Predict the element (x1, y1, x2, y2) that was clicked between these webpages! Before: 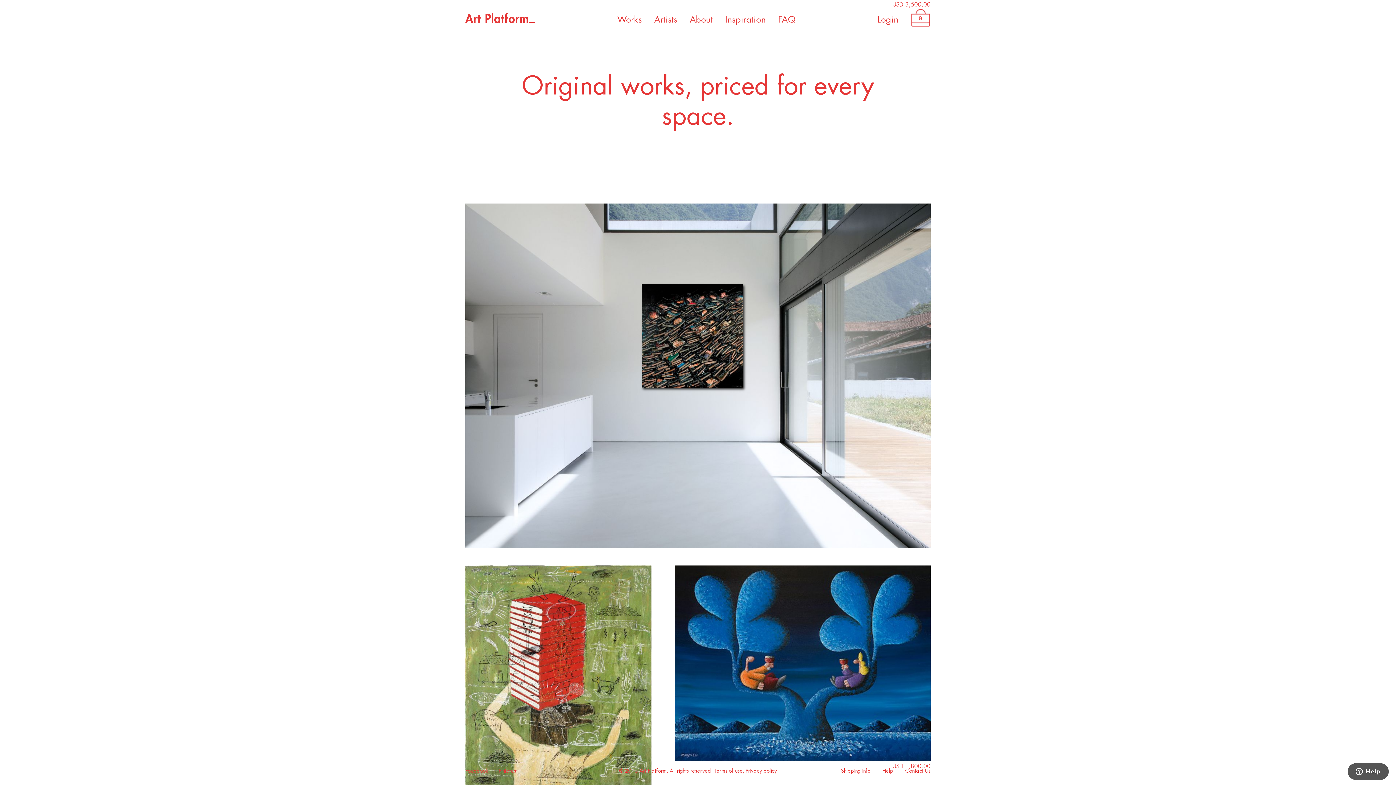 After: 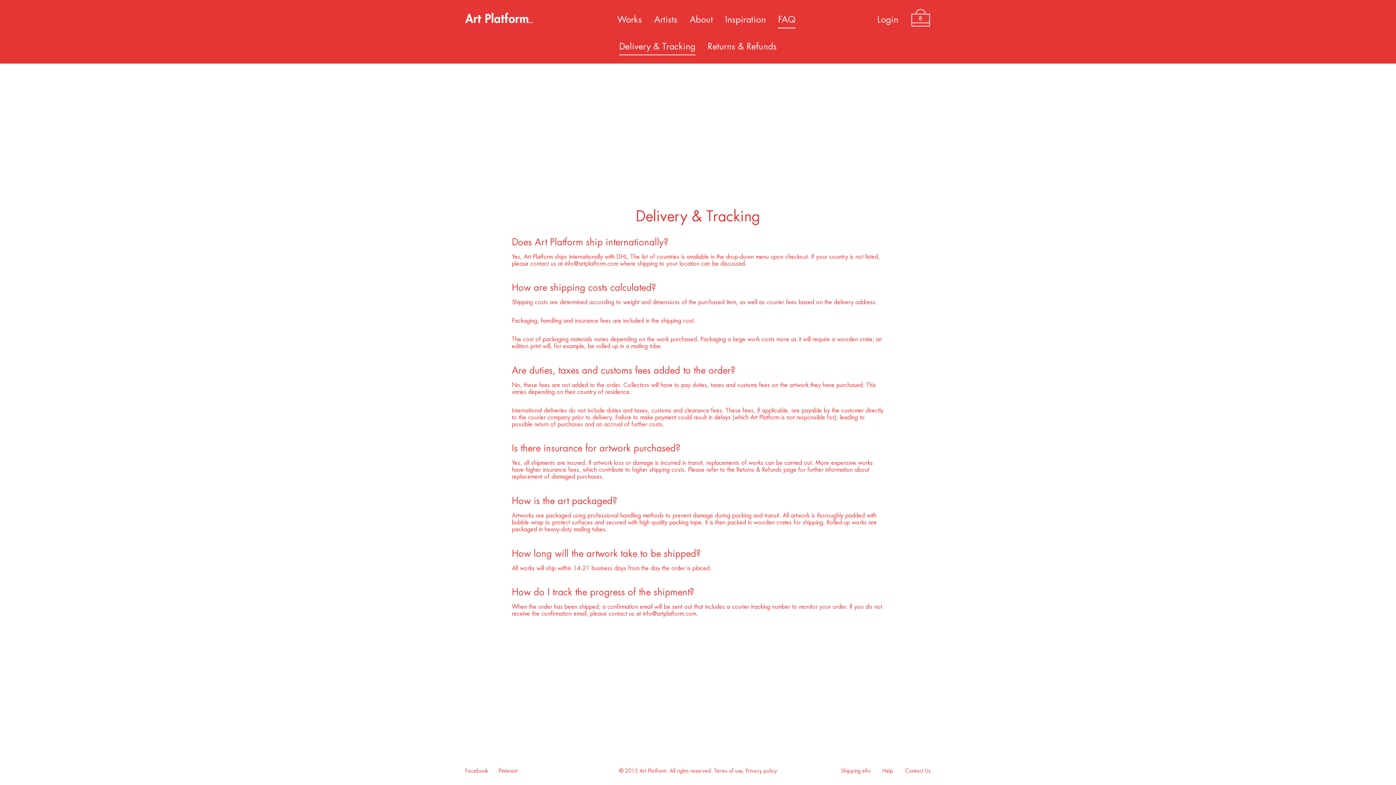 Action: bbox: (778, 15, 795, 24) label: FAQ